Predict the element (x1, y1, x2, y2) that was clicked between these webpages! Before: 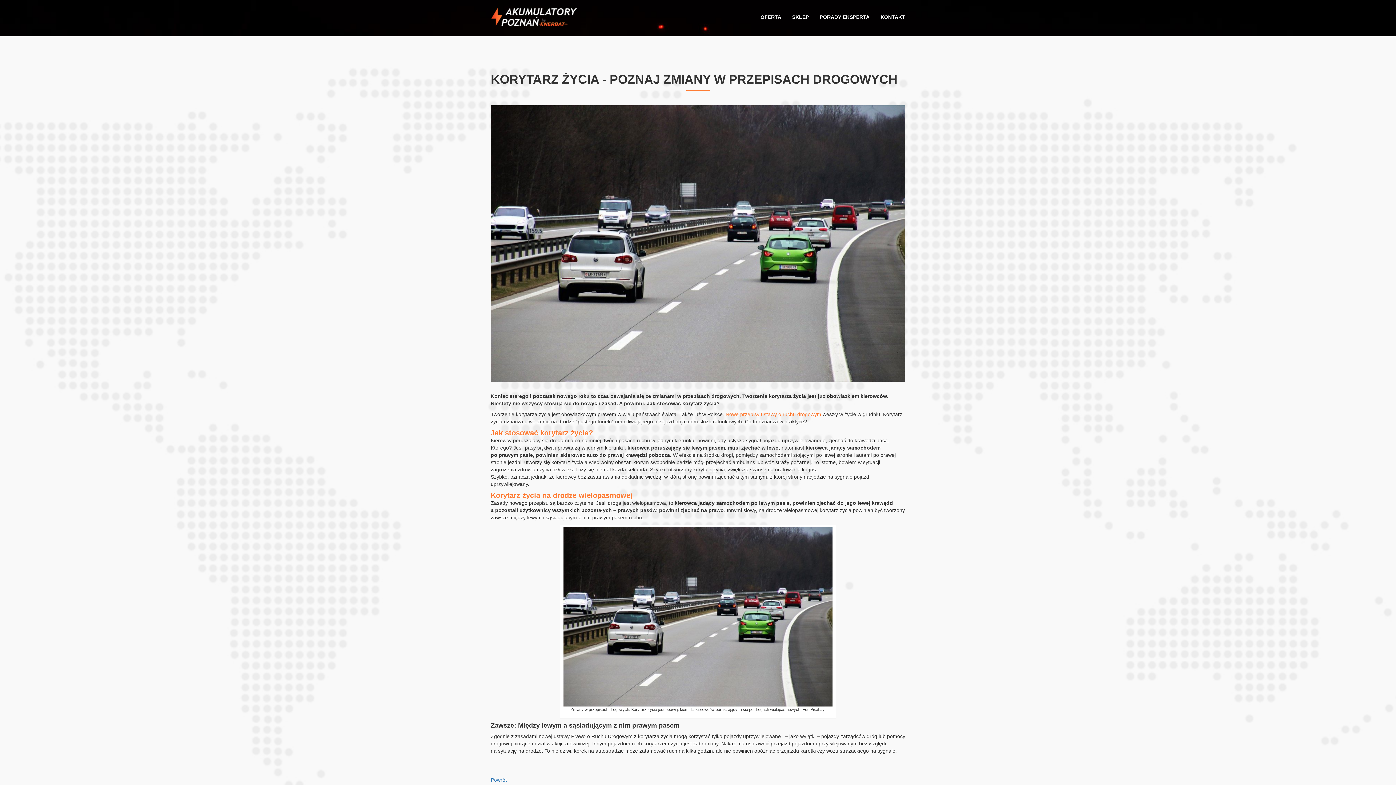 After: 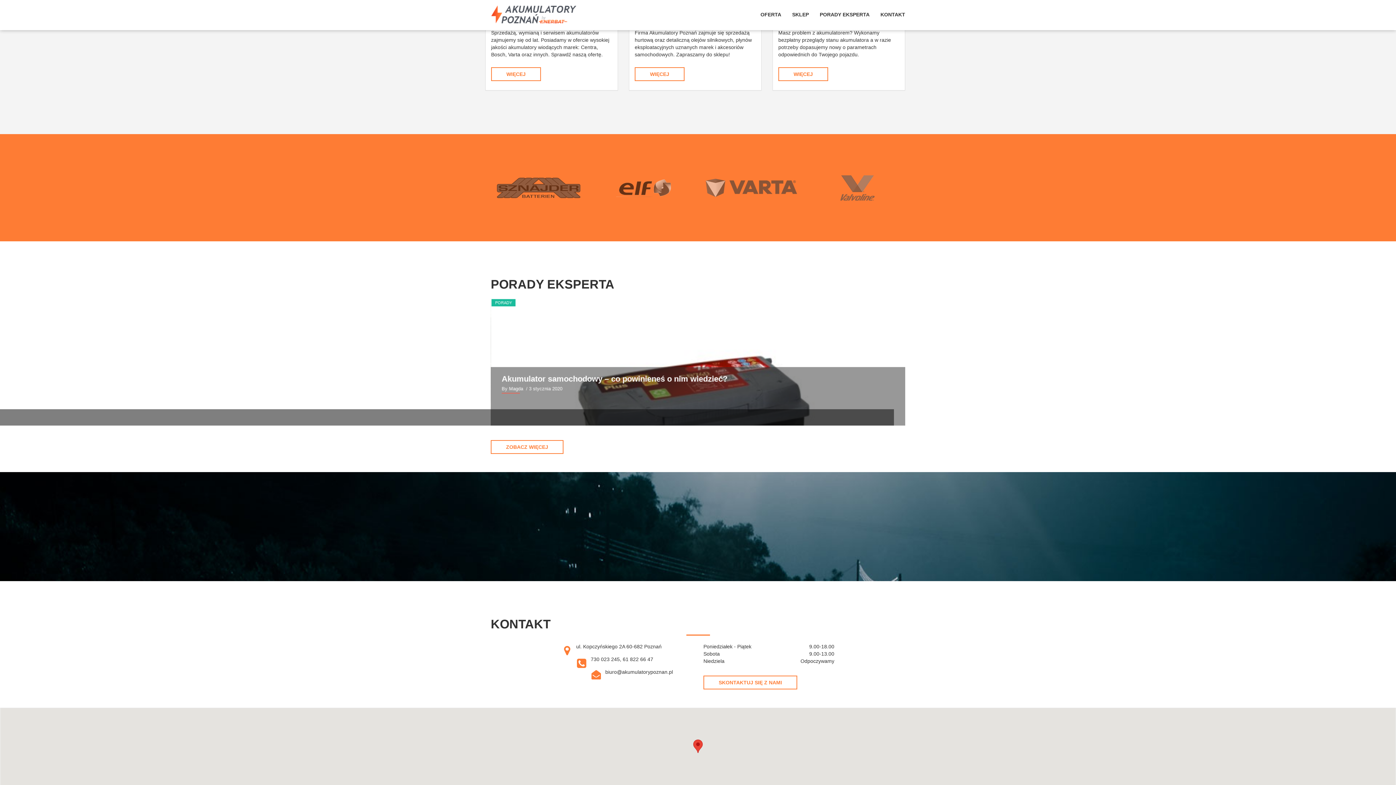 Action: label: KONTAKT bbox: (875, 9, 910, 25)